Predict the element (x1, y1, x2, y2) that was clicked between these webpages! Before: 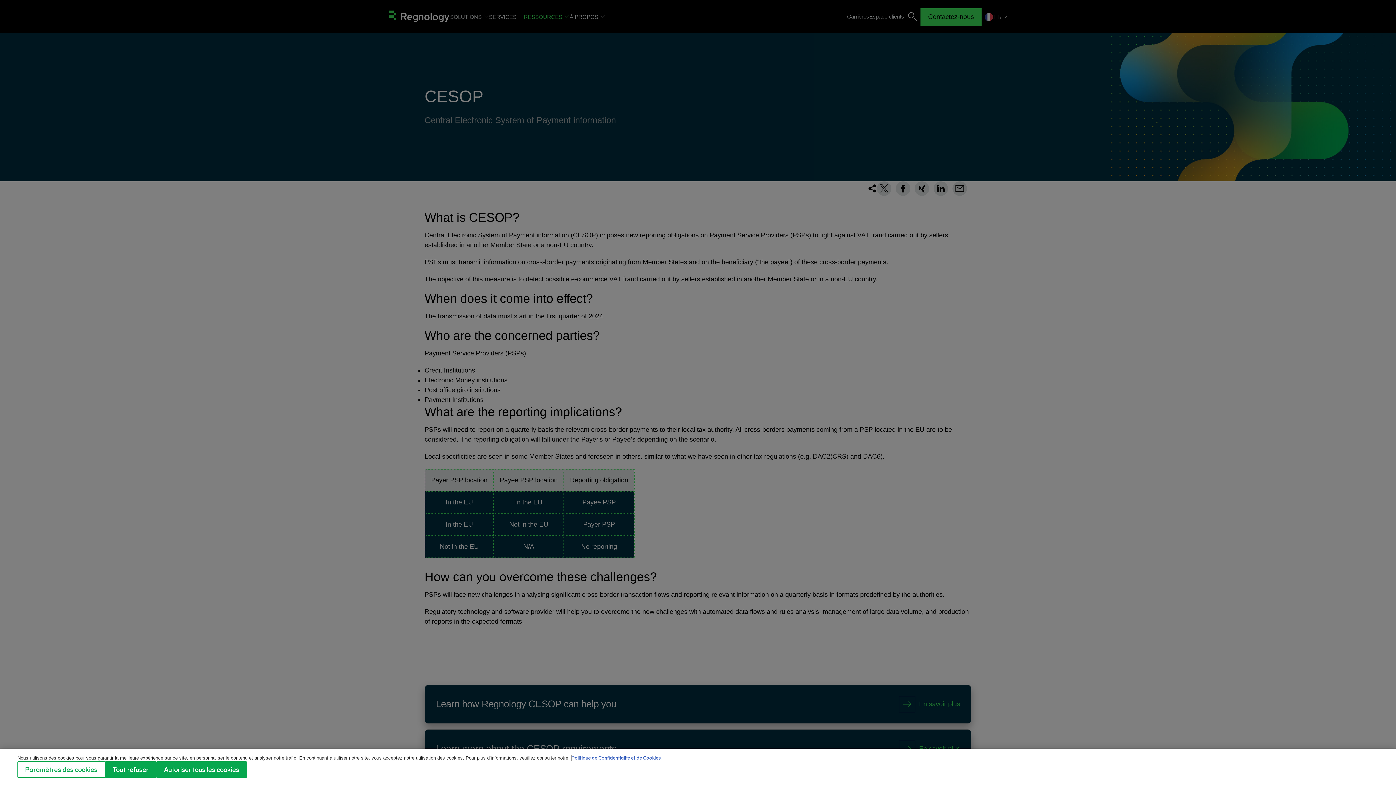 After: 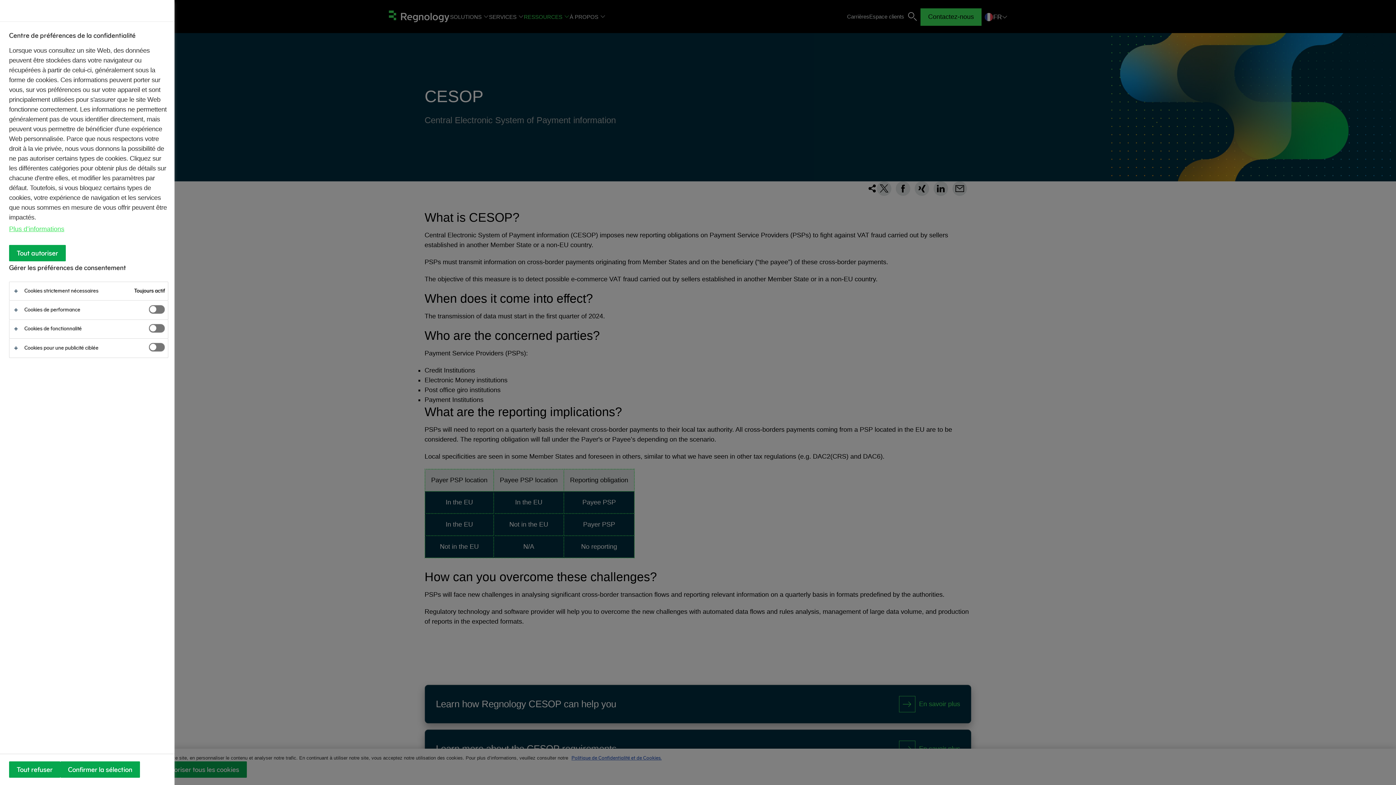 Action: bbox: (17, 761, 105, 778) label: Paramètres des cookies